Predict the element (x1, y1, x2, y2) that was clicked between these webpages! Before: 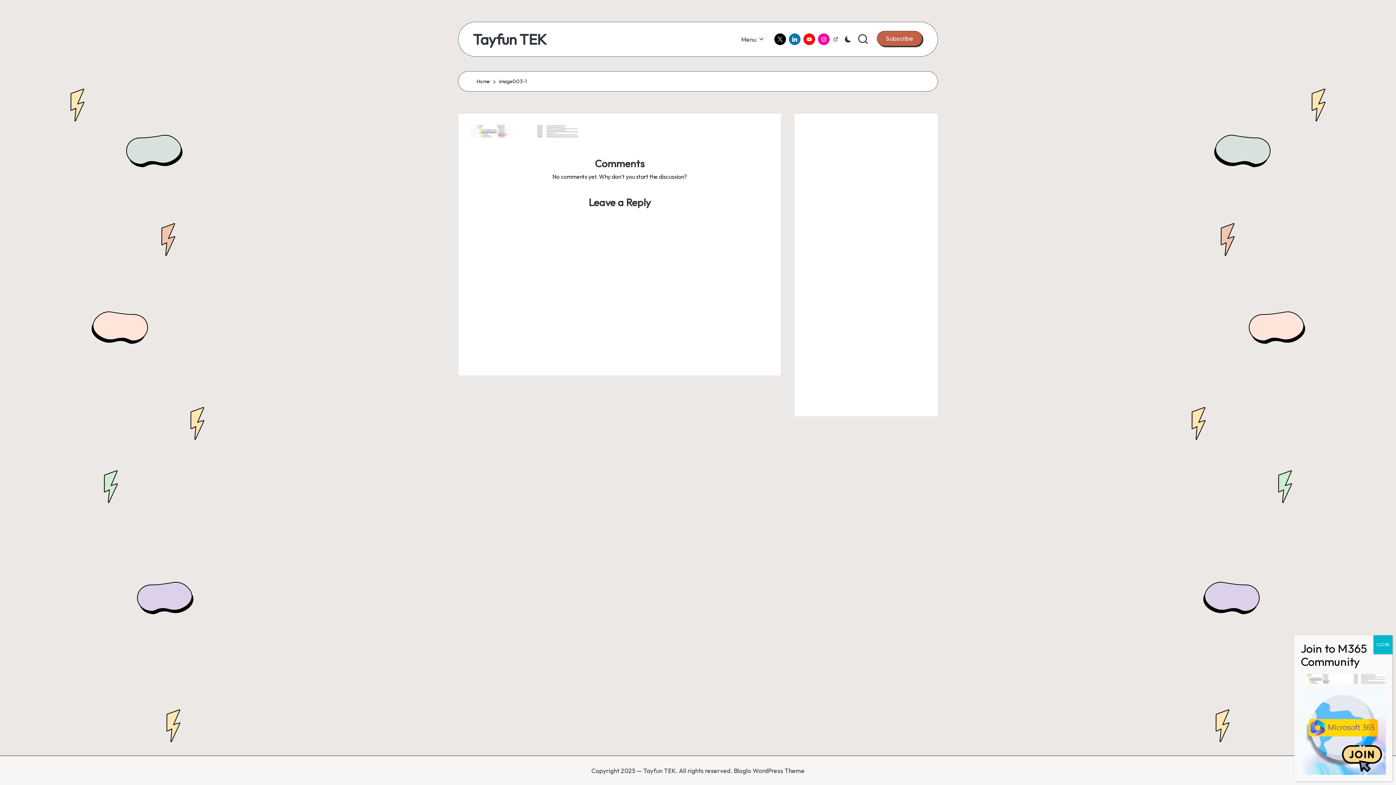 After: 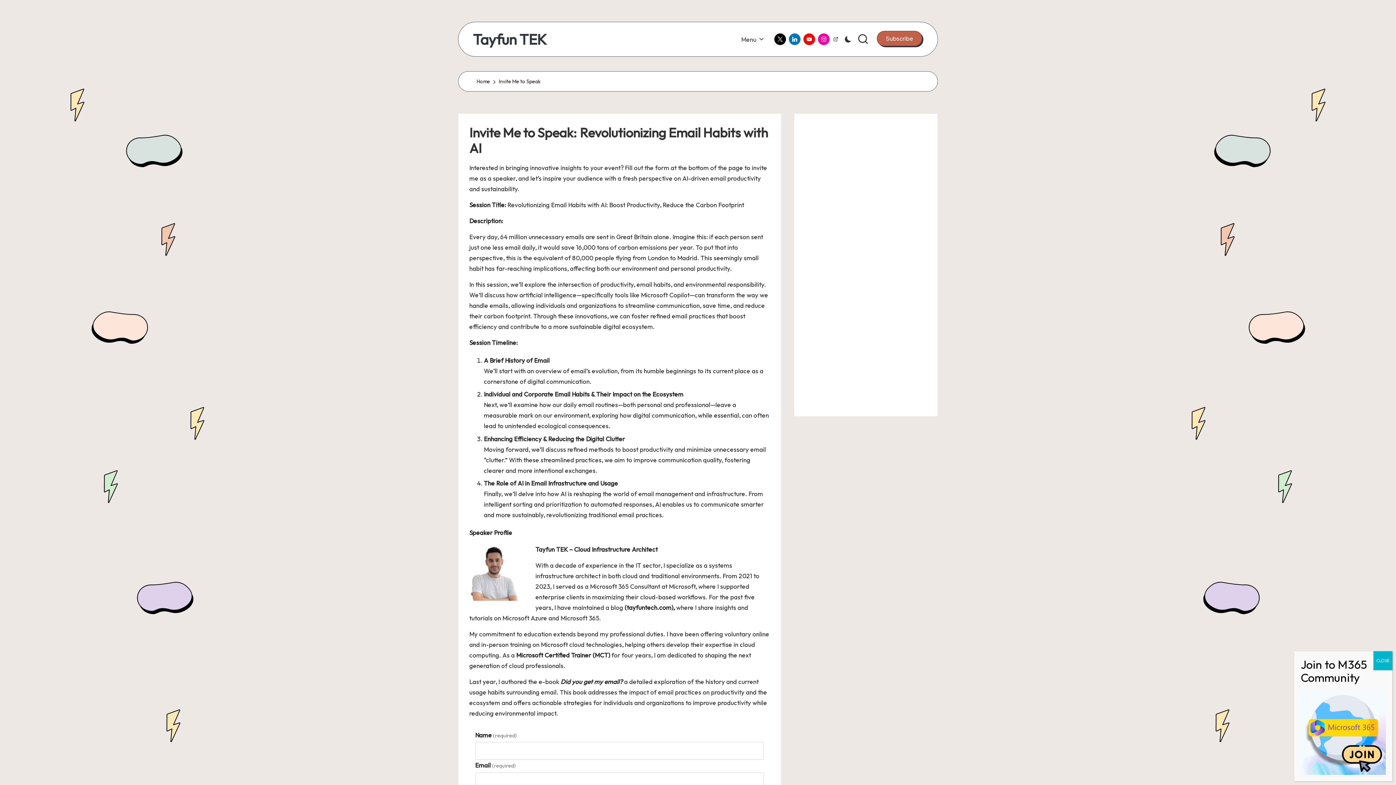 Action: bbox: (832, 34, 839, 44) label: Invite Me to Speak